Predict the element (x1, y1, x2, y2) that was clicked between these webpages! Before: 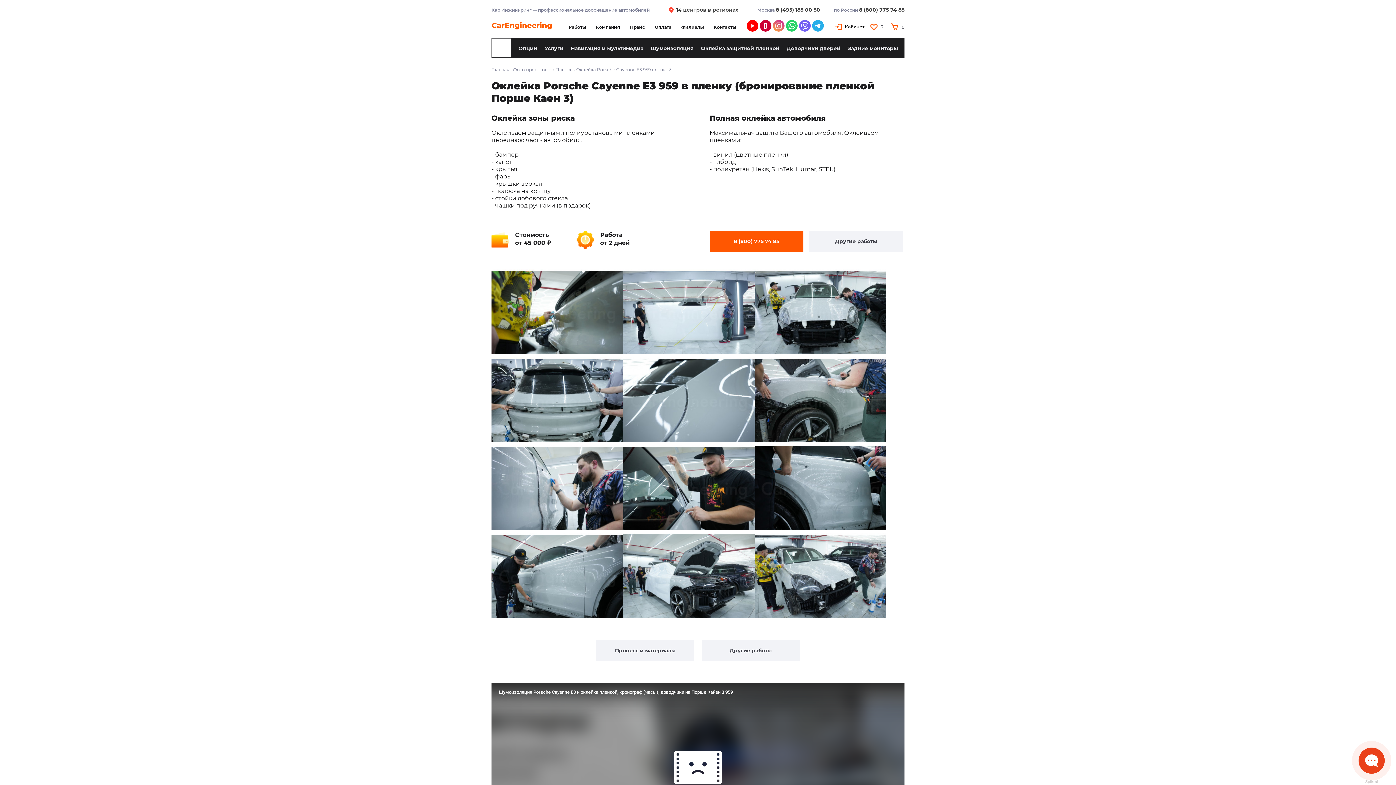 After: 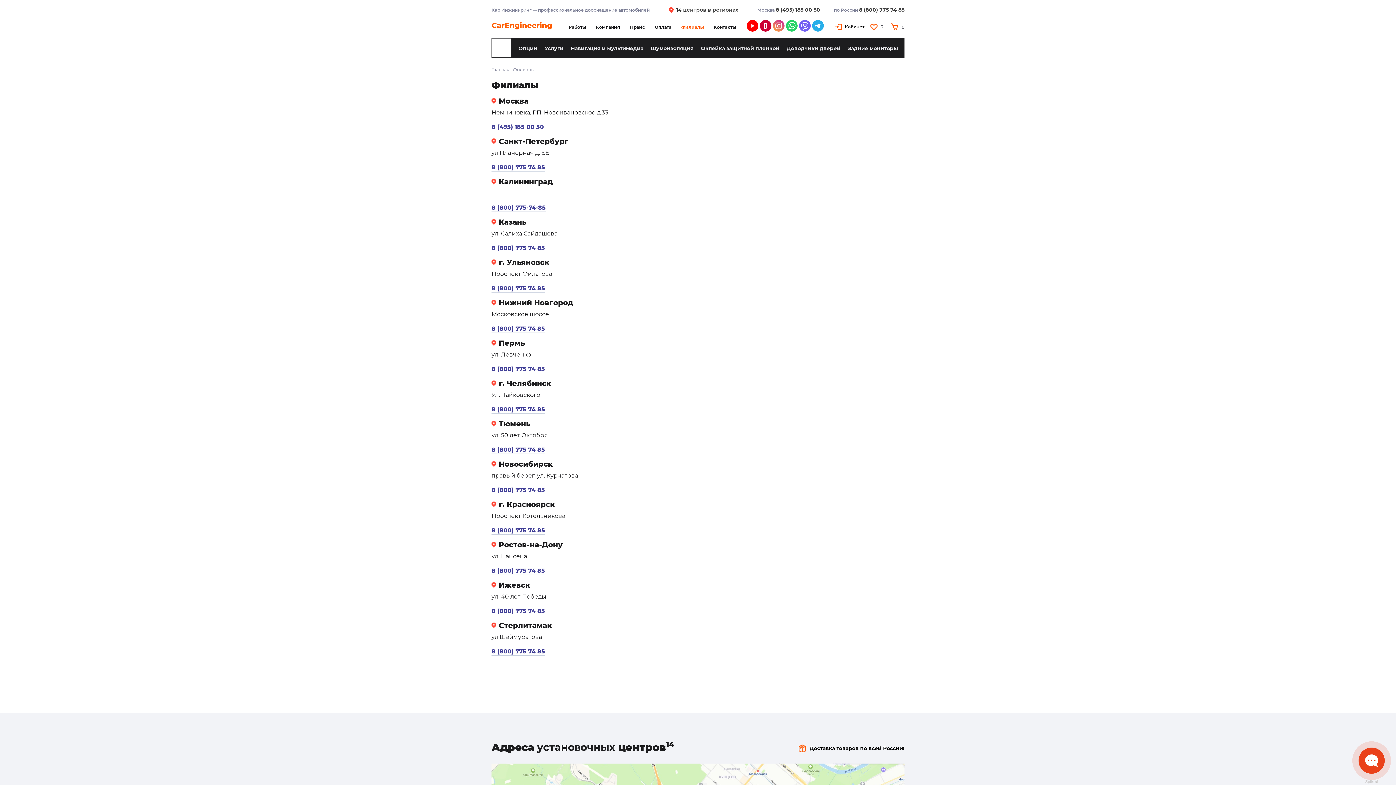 Action: bbox: (676, 6, 738, 13) label: 14 центров в регионах